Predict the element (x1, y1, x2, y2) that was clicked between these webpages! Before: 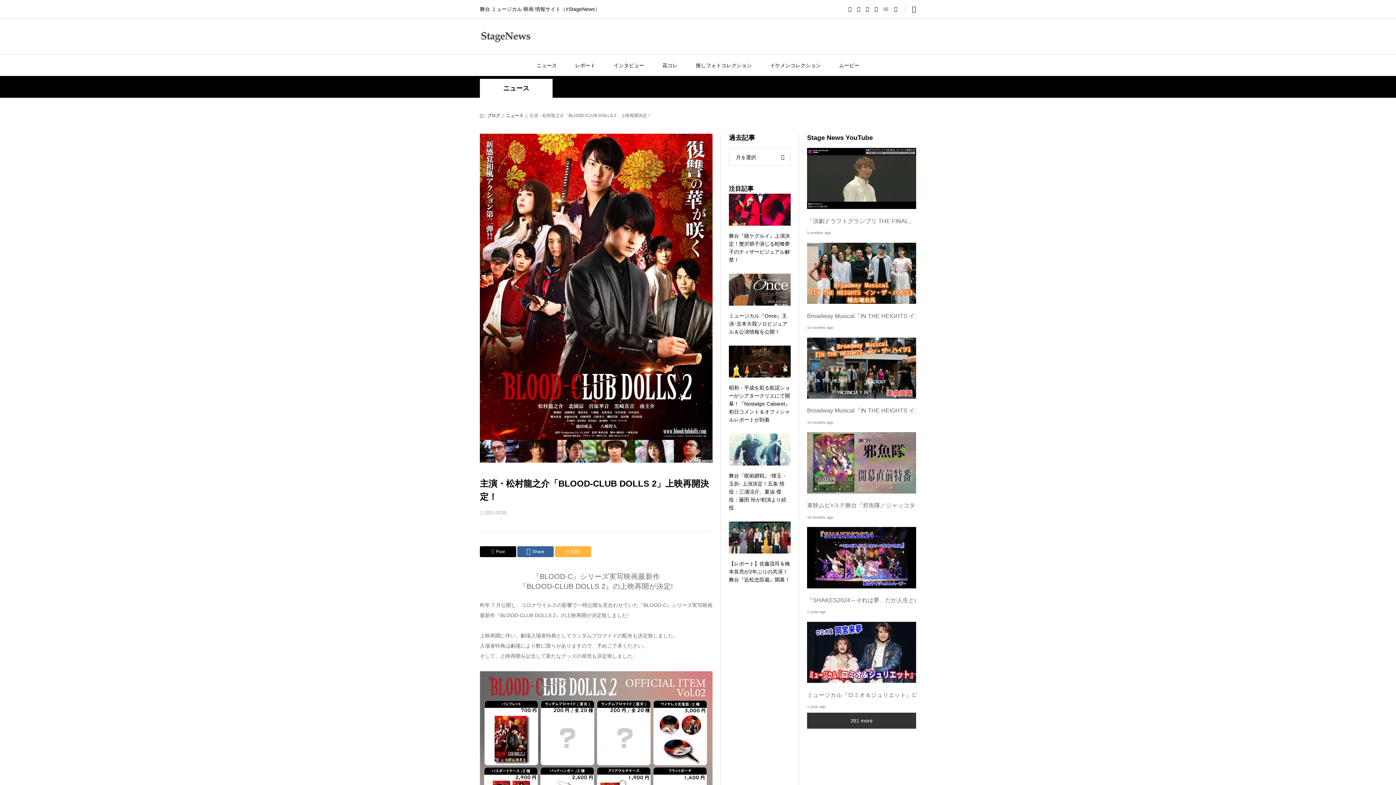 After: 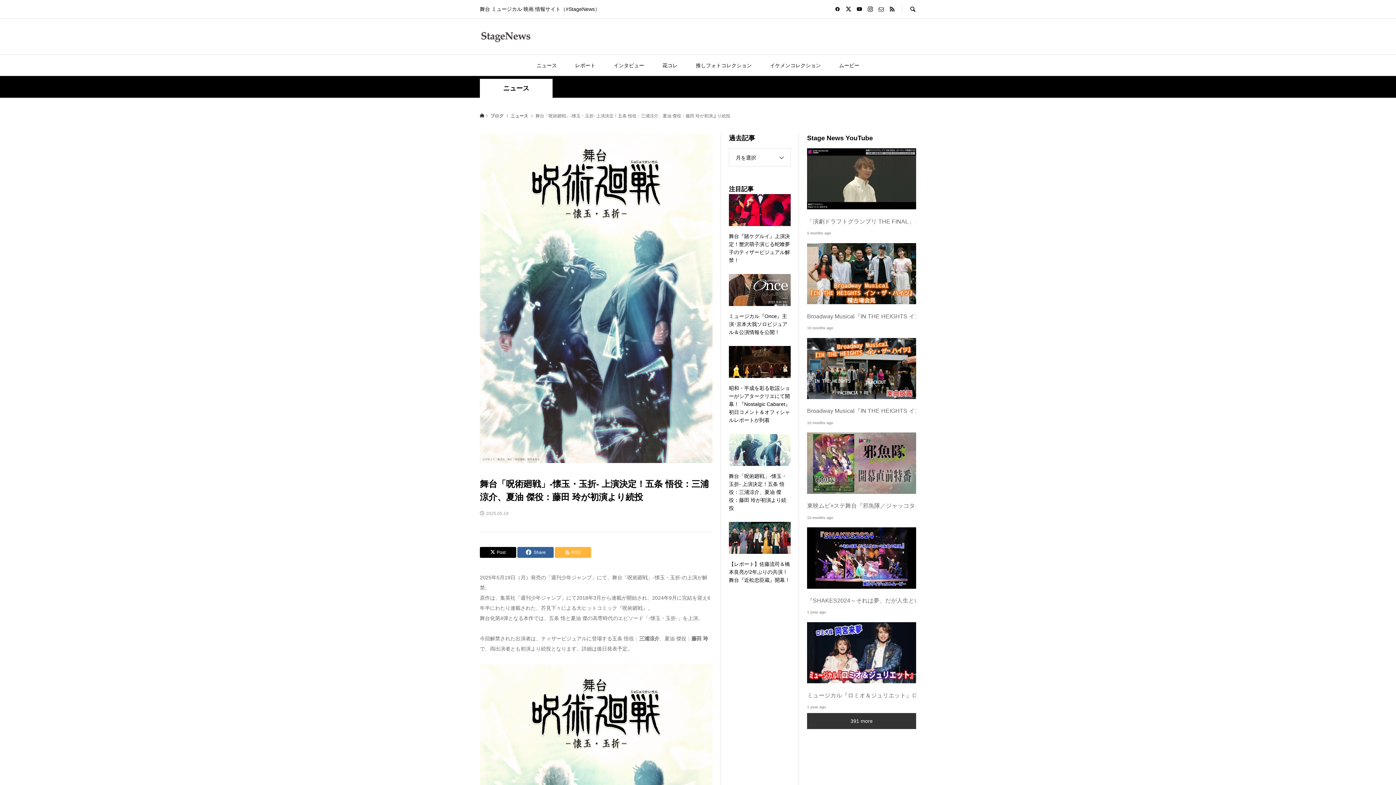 Action: bbox: (729, 431, 790, 467)